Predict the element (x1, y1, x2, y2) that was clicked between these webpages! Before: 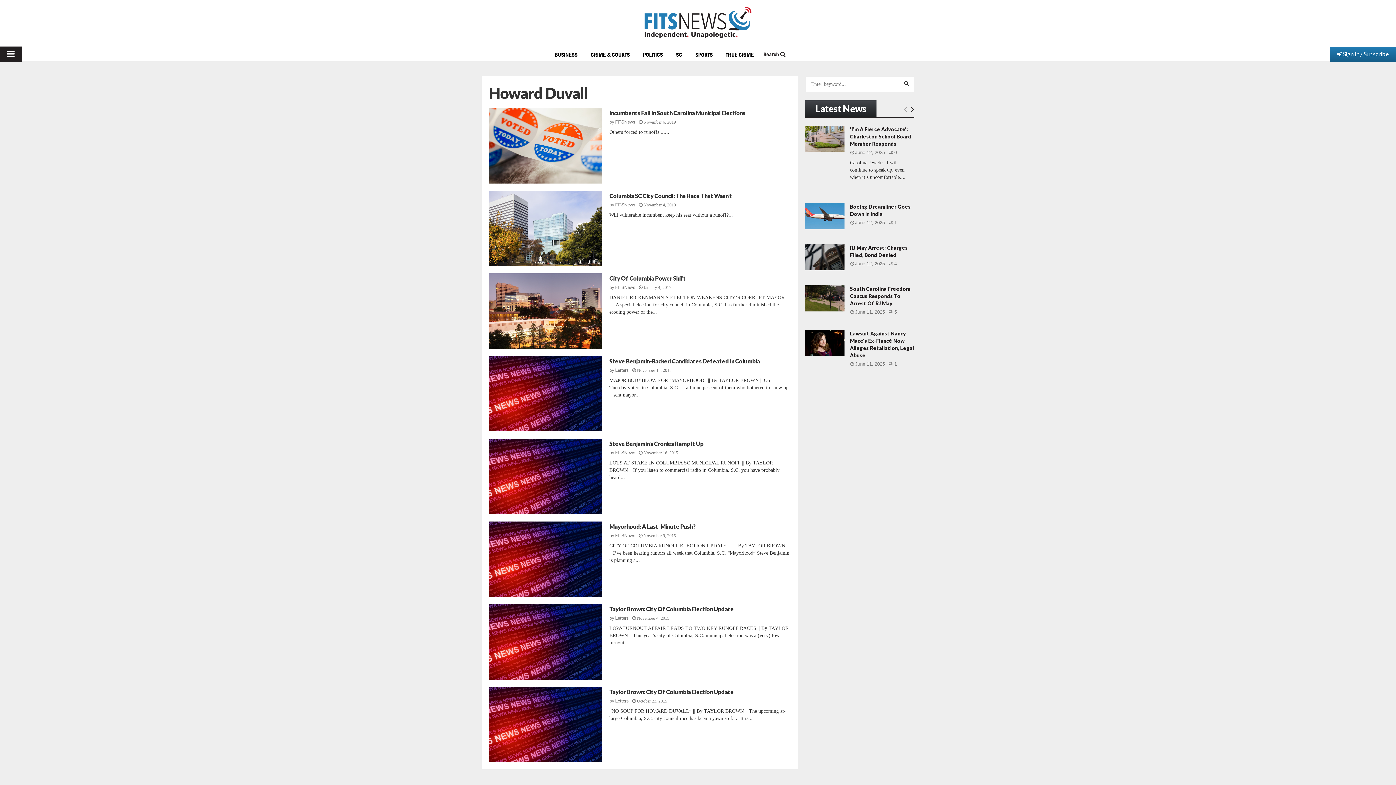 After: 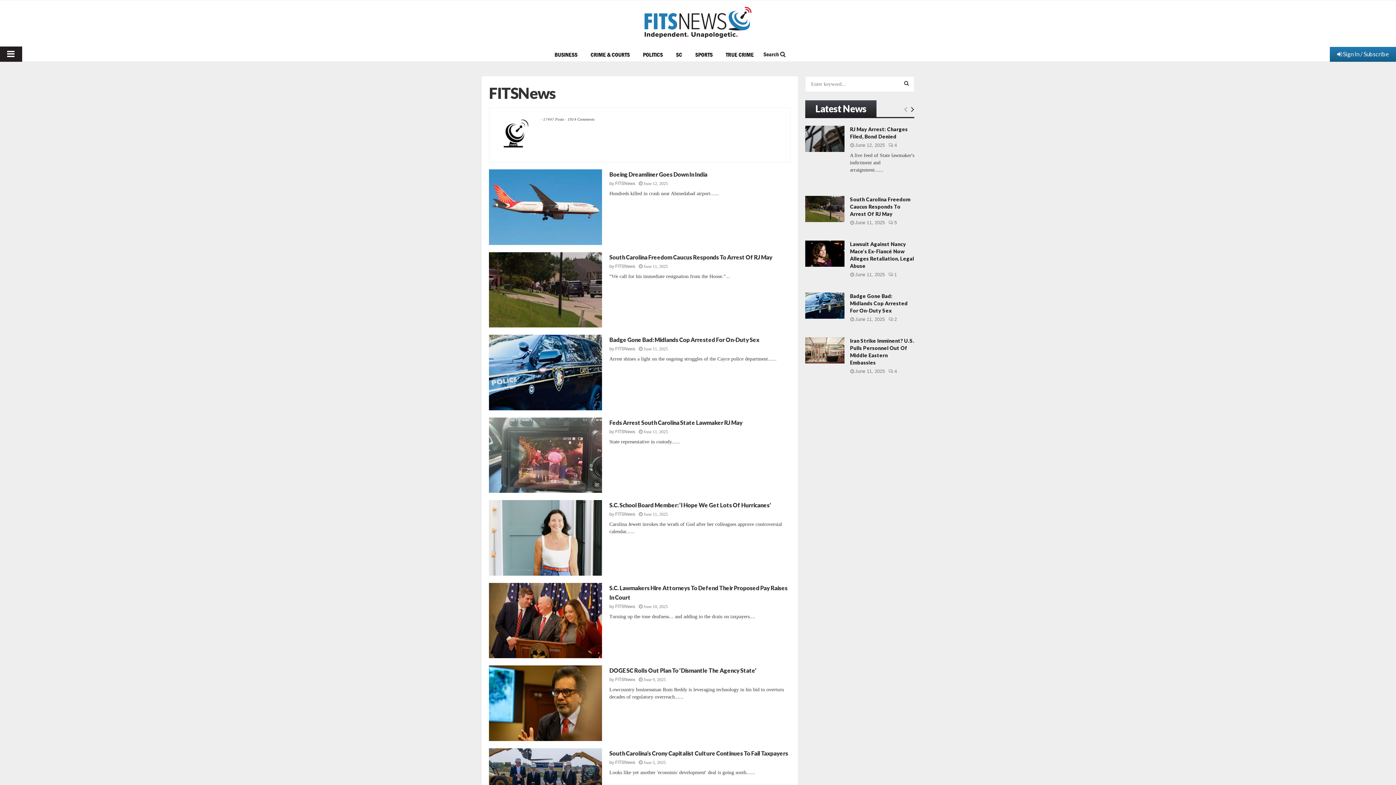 Action: bbox: (615, 202, 635, 207) label: FITSNews